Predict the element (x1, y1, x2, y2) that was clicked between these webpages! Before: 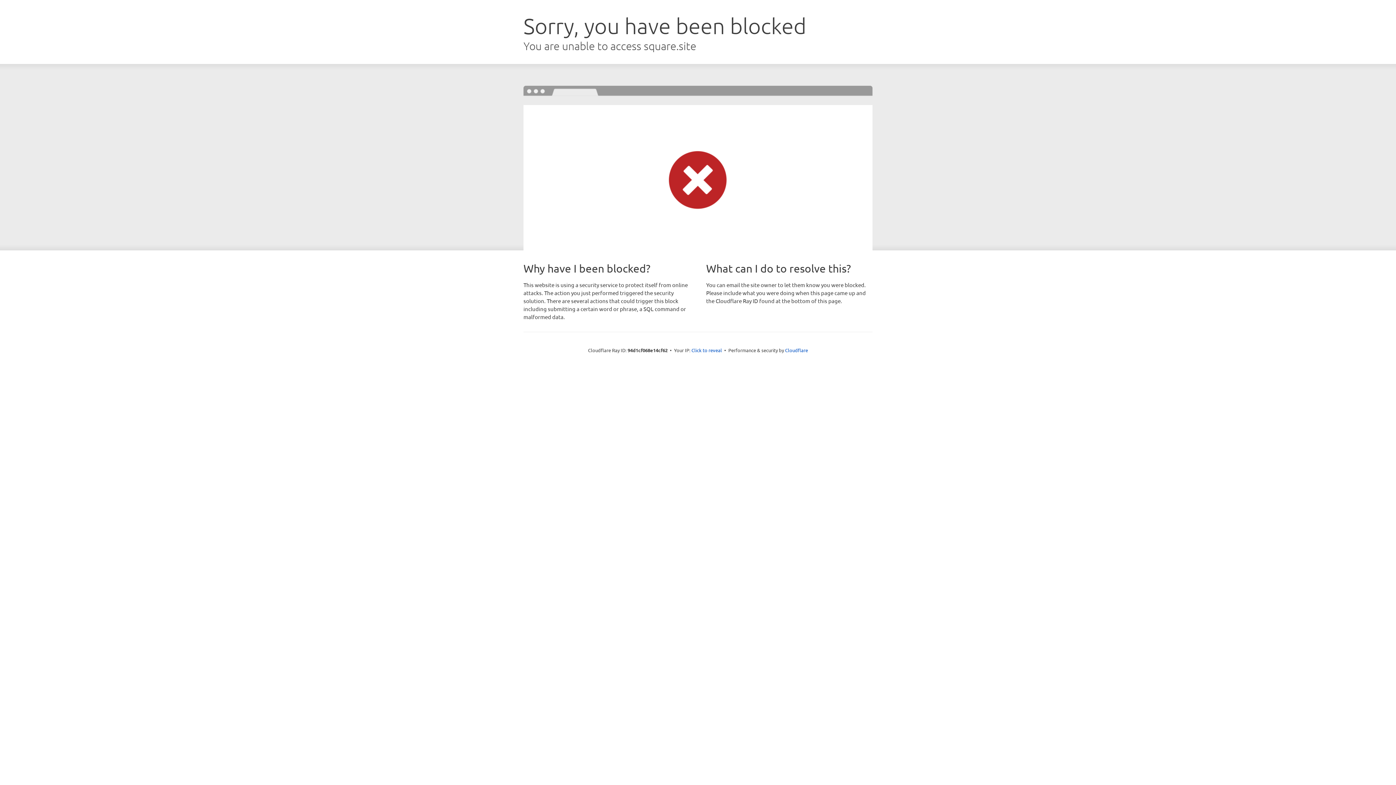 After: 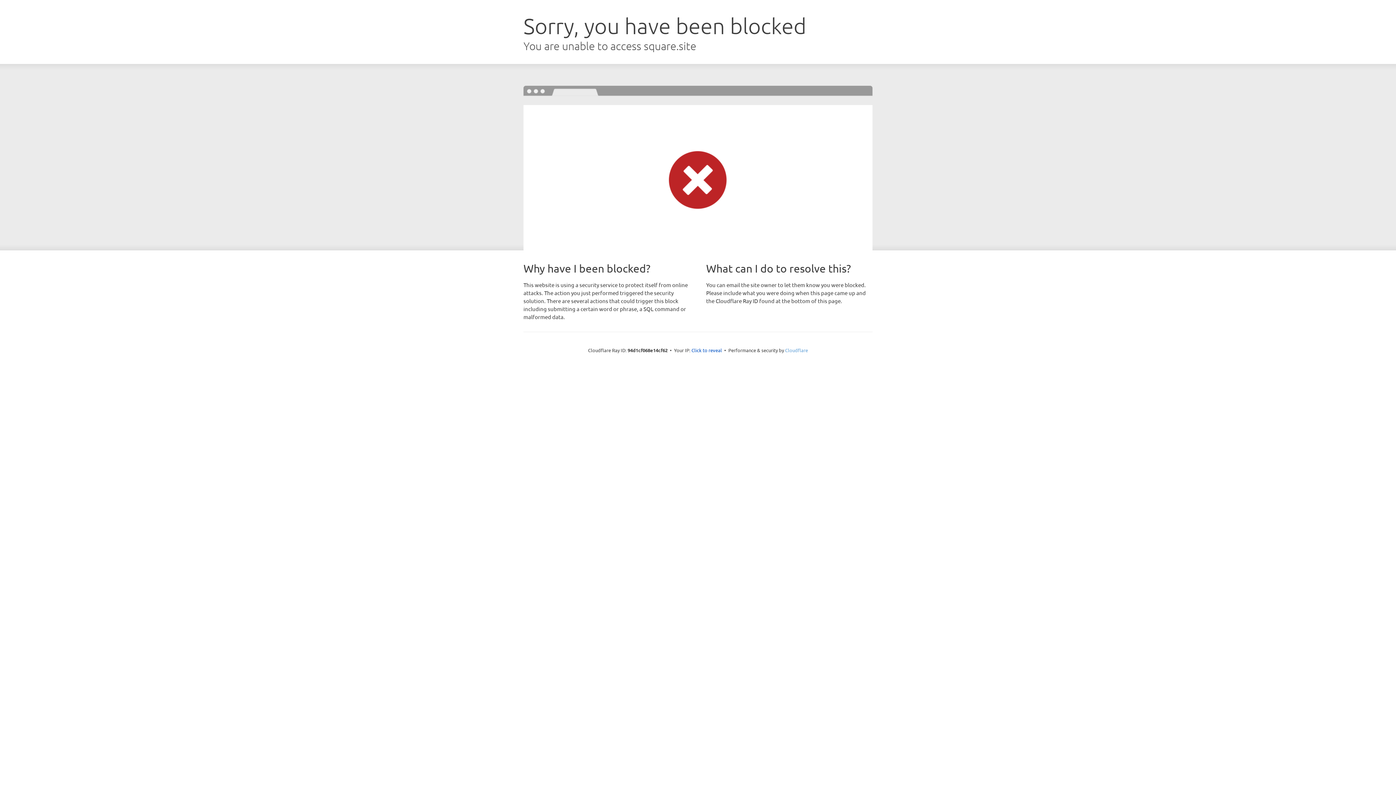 Action: bbox: (785, 347, 808, 353) label: Cloudflare